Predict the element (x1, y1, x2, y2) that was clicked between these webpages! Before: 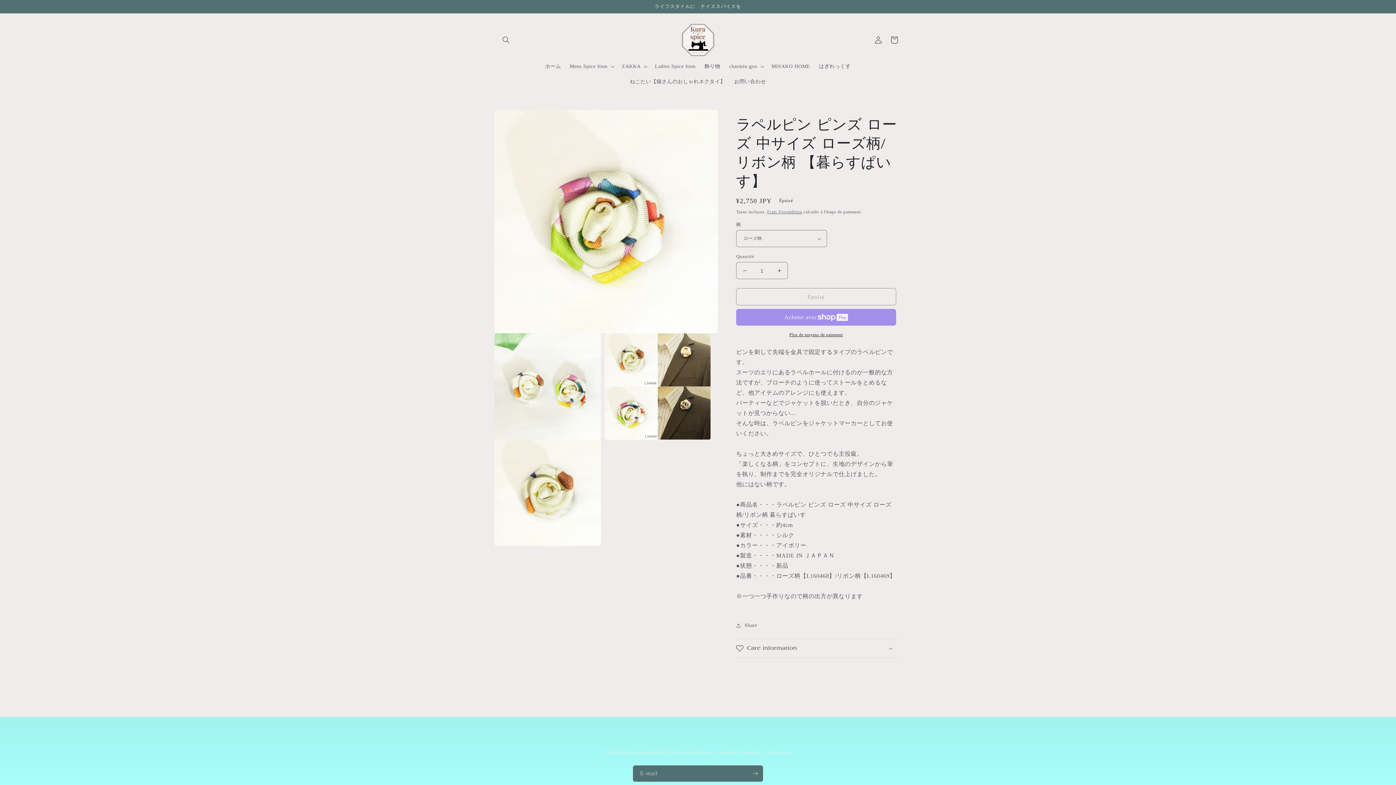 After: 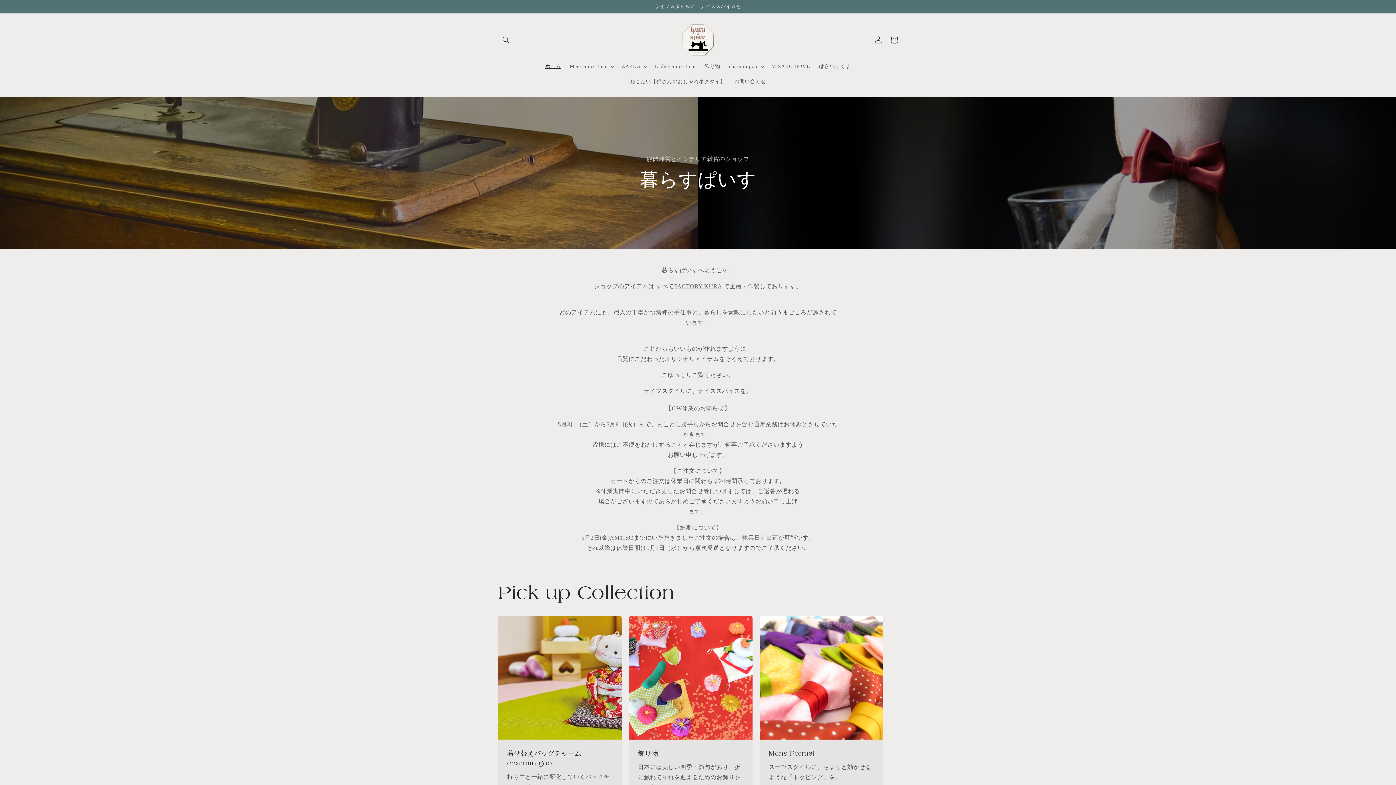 Action: bbox: (540, 58, 565, 74) label: ホーム